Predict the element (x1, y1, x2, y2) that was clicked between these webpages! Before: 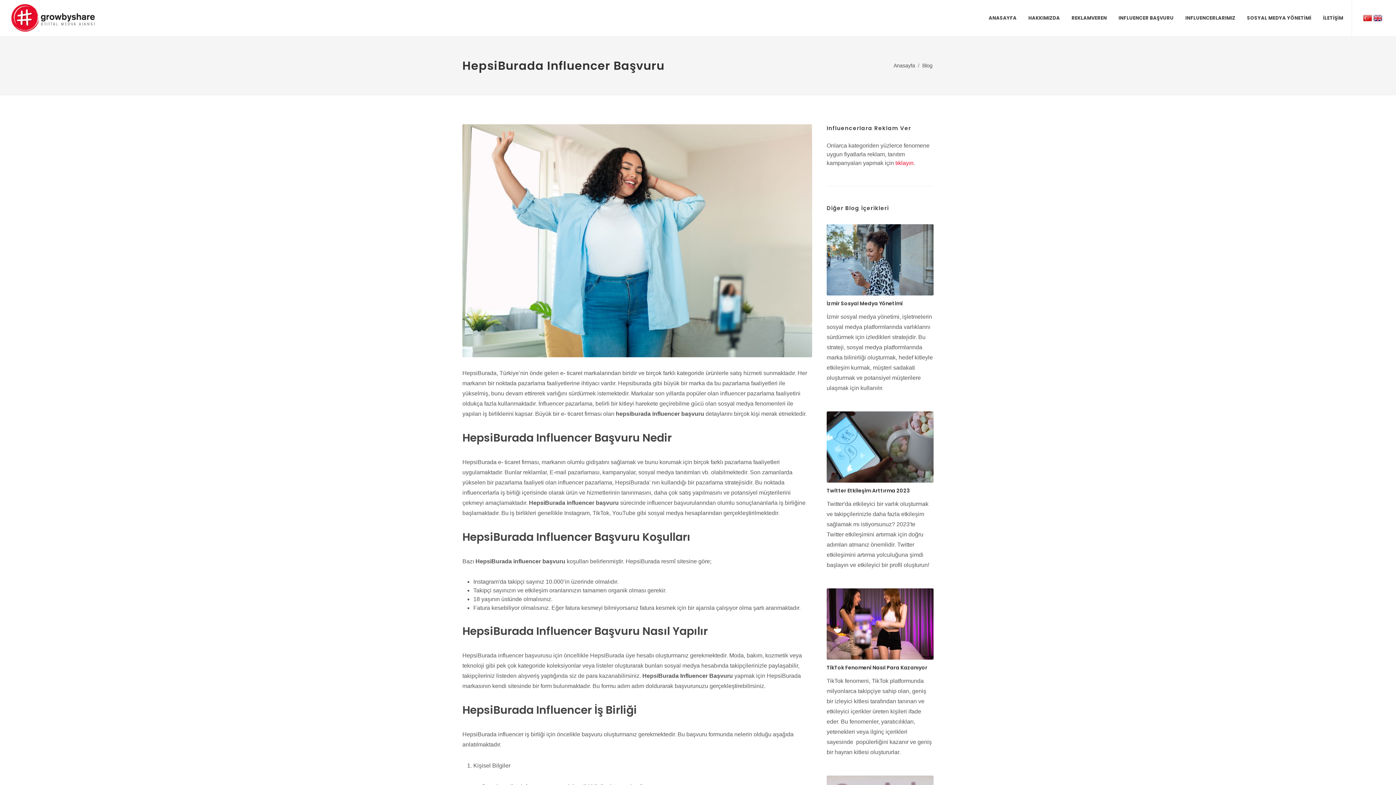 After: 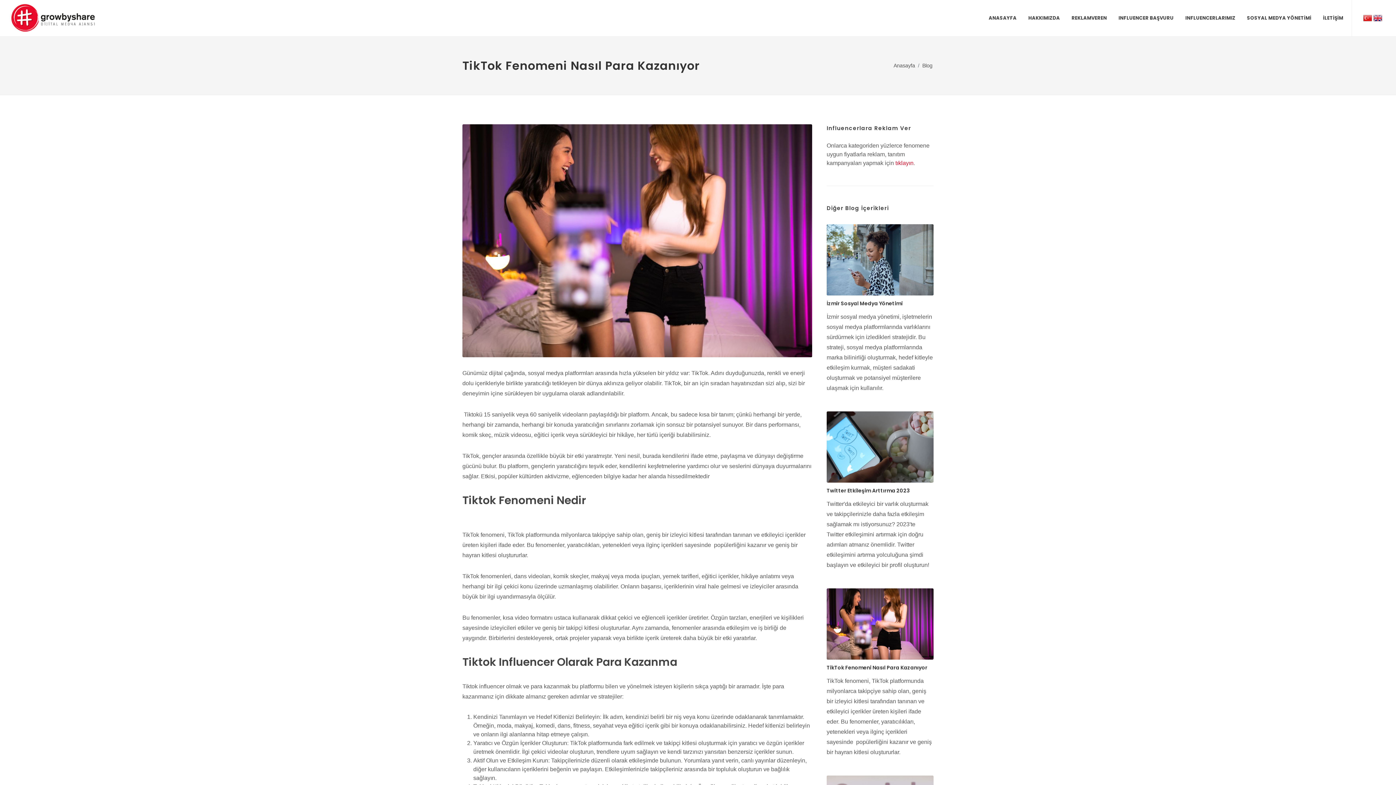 Action: bbox: (826, 664, 927, 671) label: TikTok Fenomeni Nasıl Para Kazanıyor